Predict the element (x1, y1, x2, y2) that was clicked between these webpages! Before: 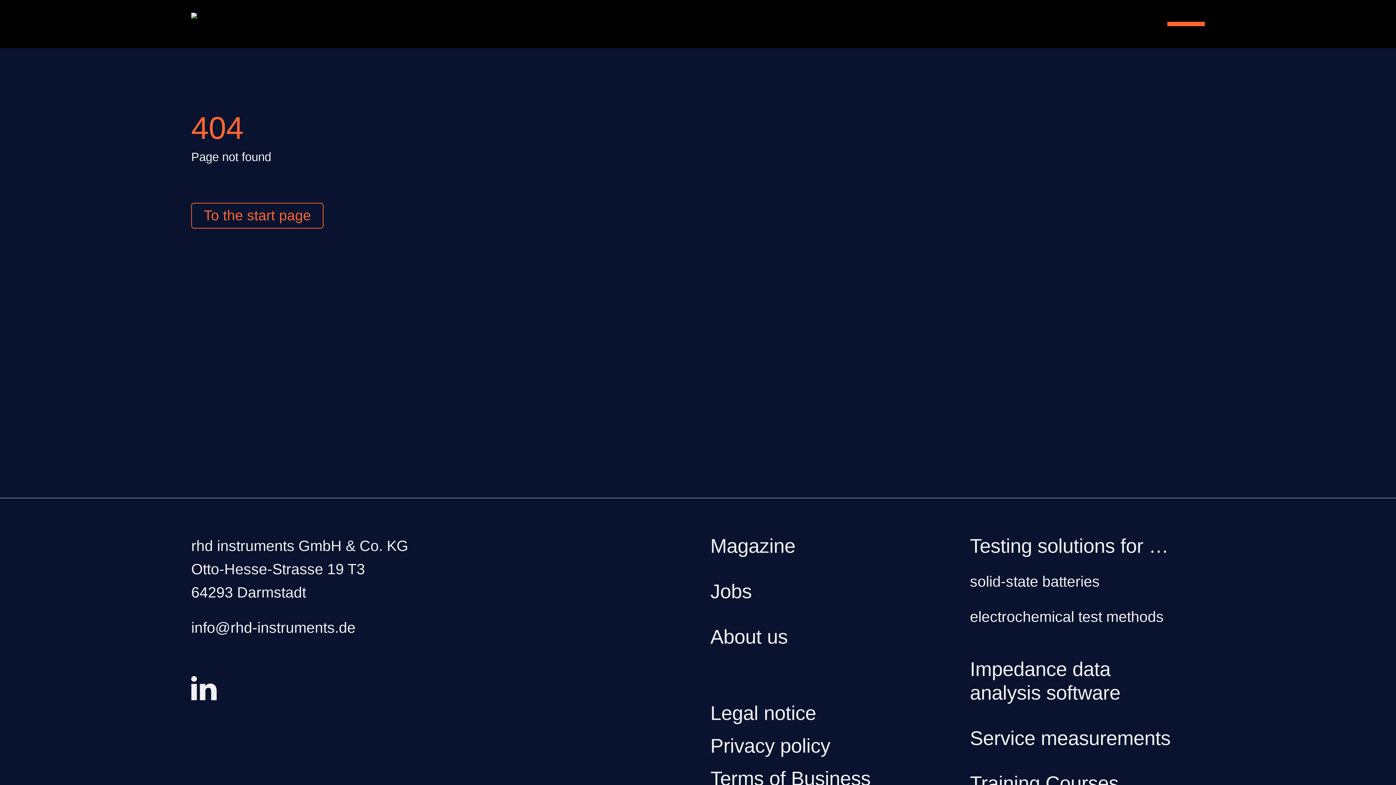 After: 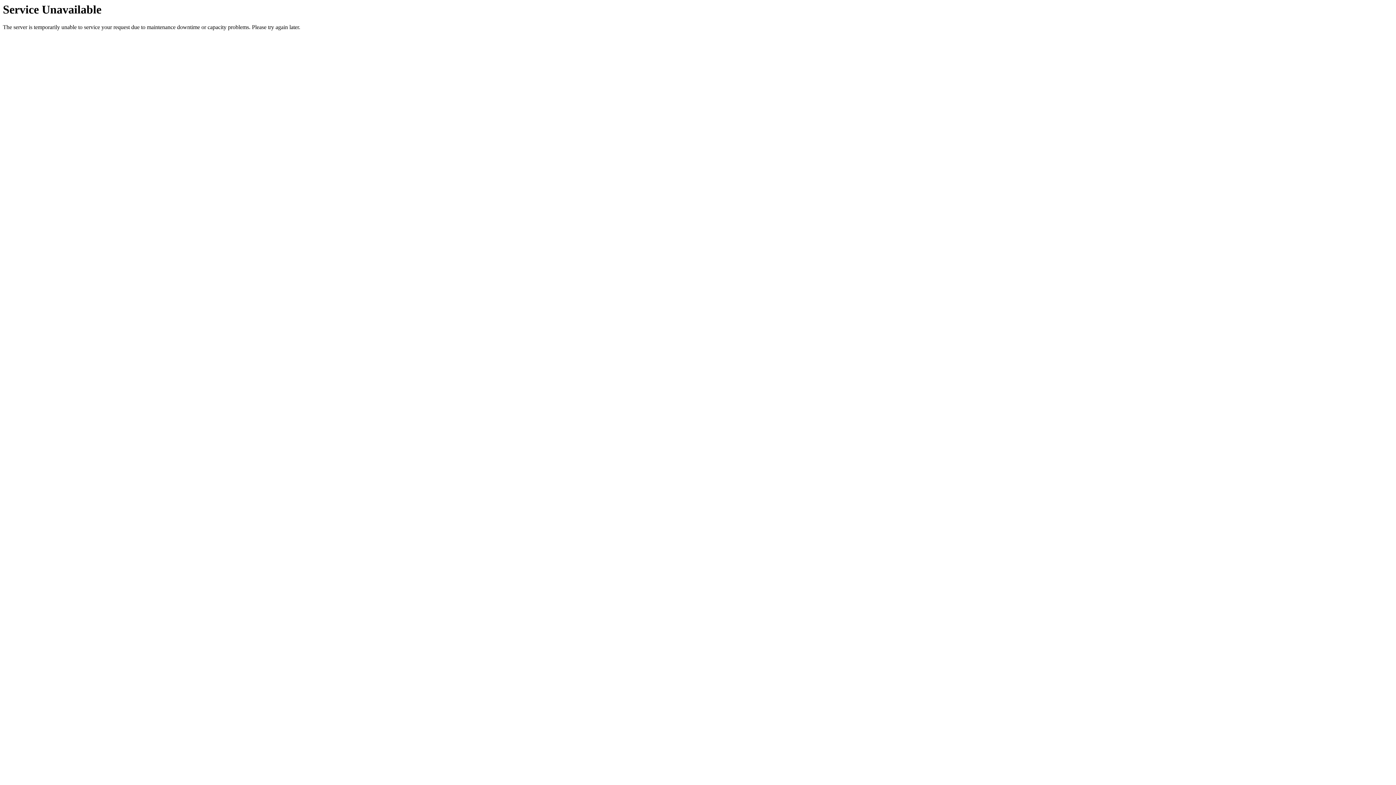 Action: label: solid-state batteries bbox: (970, 570, 1100, 593)